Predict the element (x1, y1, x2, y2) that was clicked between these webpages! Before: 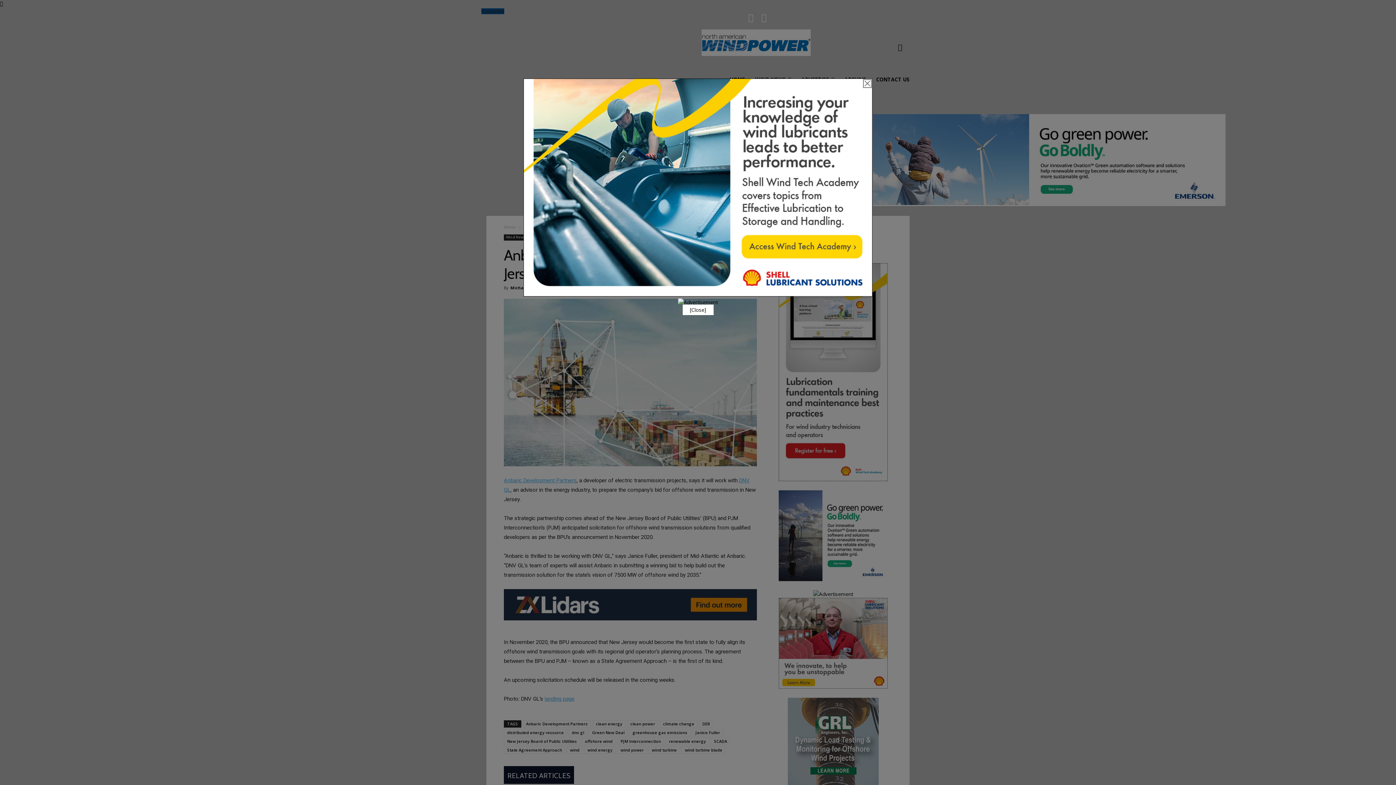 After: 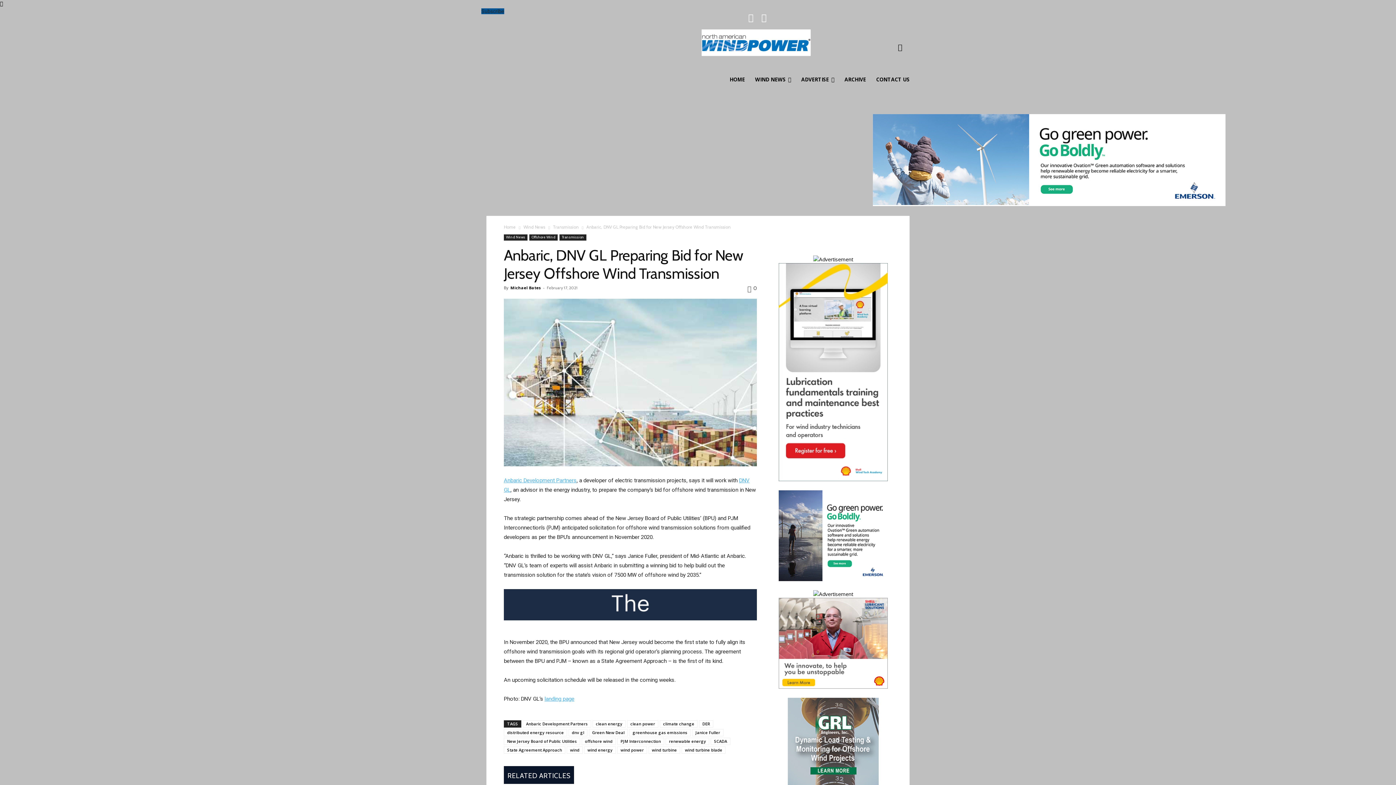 Action: bbox: (682, 304, 713, 315) label: [Close]